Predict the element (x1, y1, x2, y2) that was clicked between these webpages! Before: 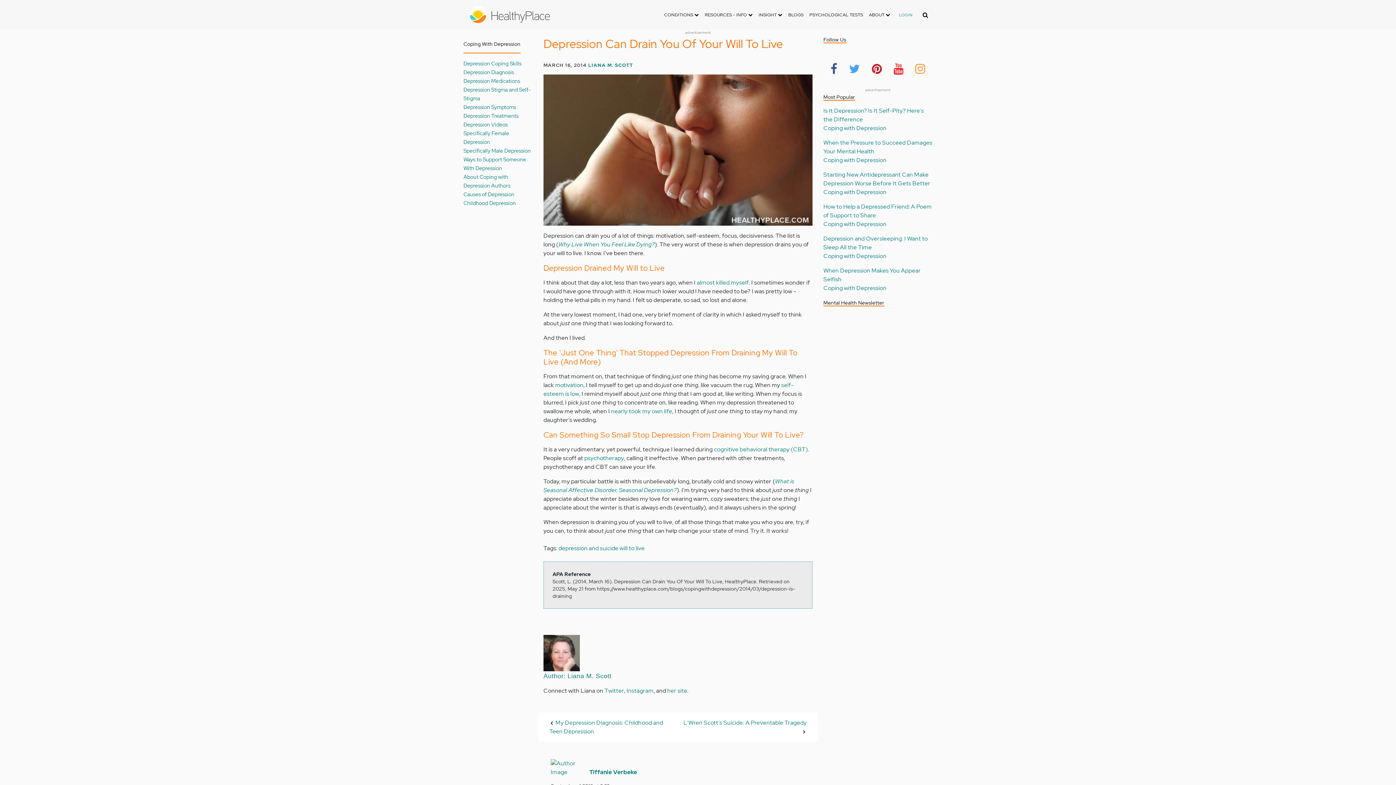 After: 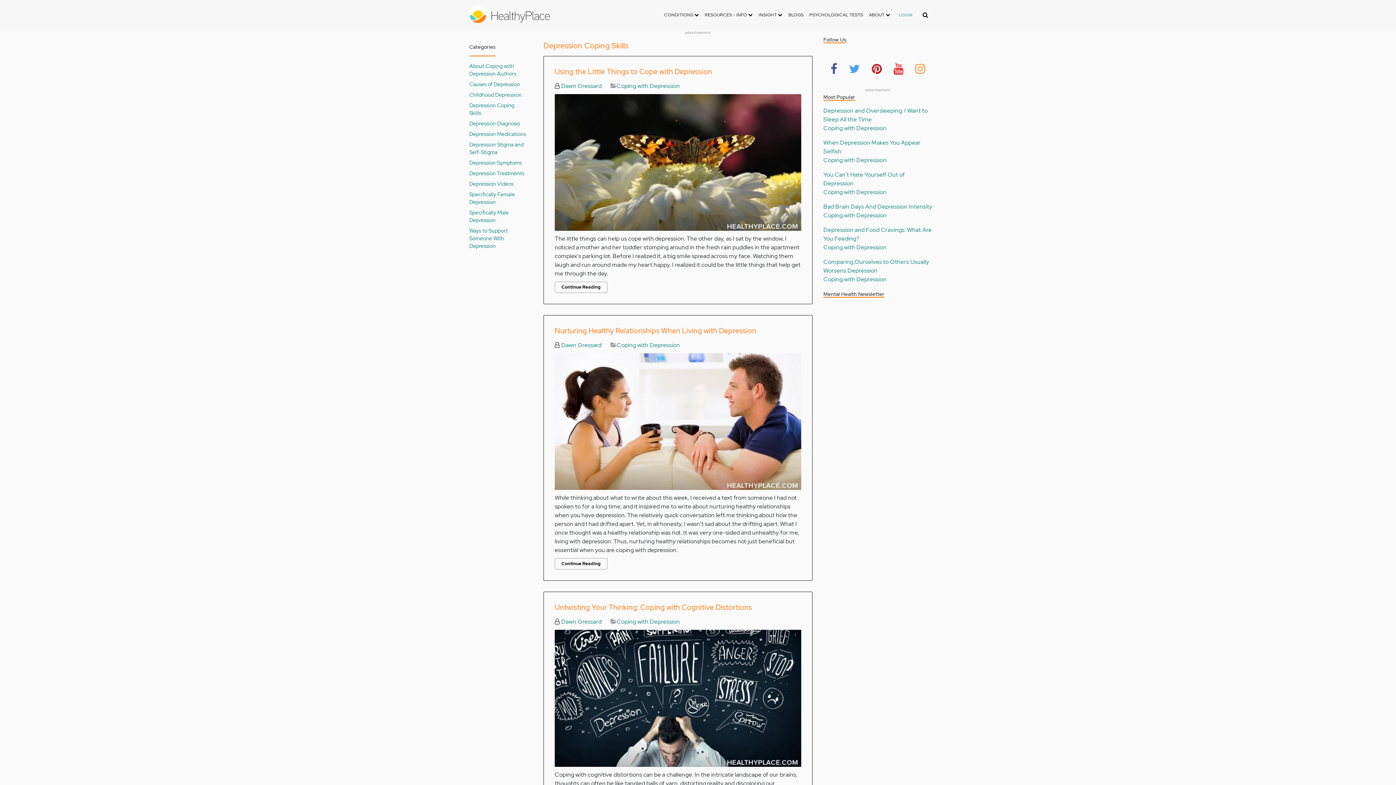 Action: label: Depression Coping Skills bbox: (463, 60, 521, 66)